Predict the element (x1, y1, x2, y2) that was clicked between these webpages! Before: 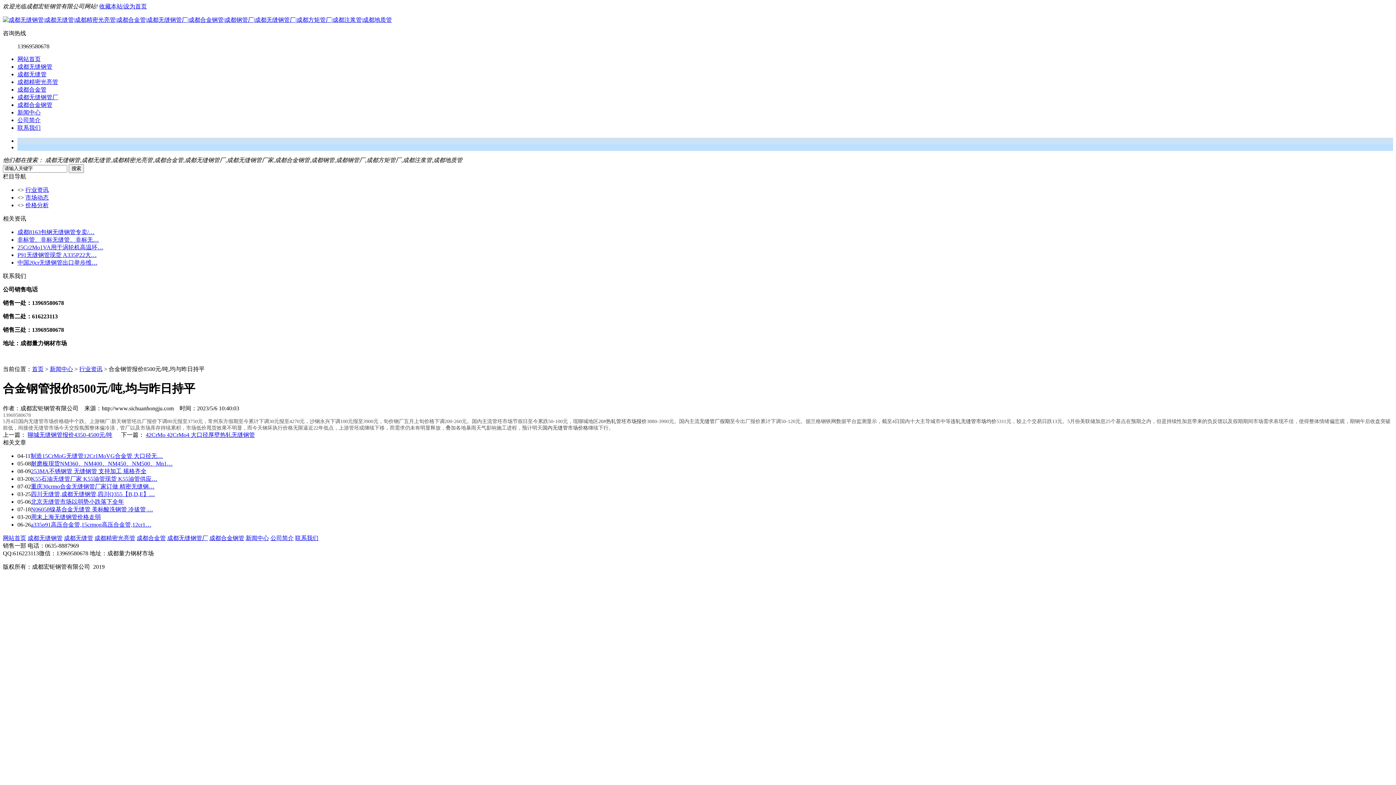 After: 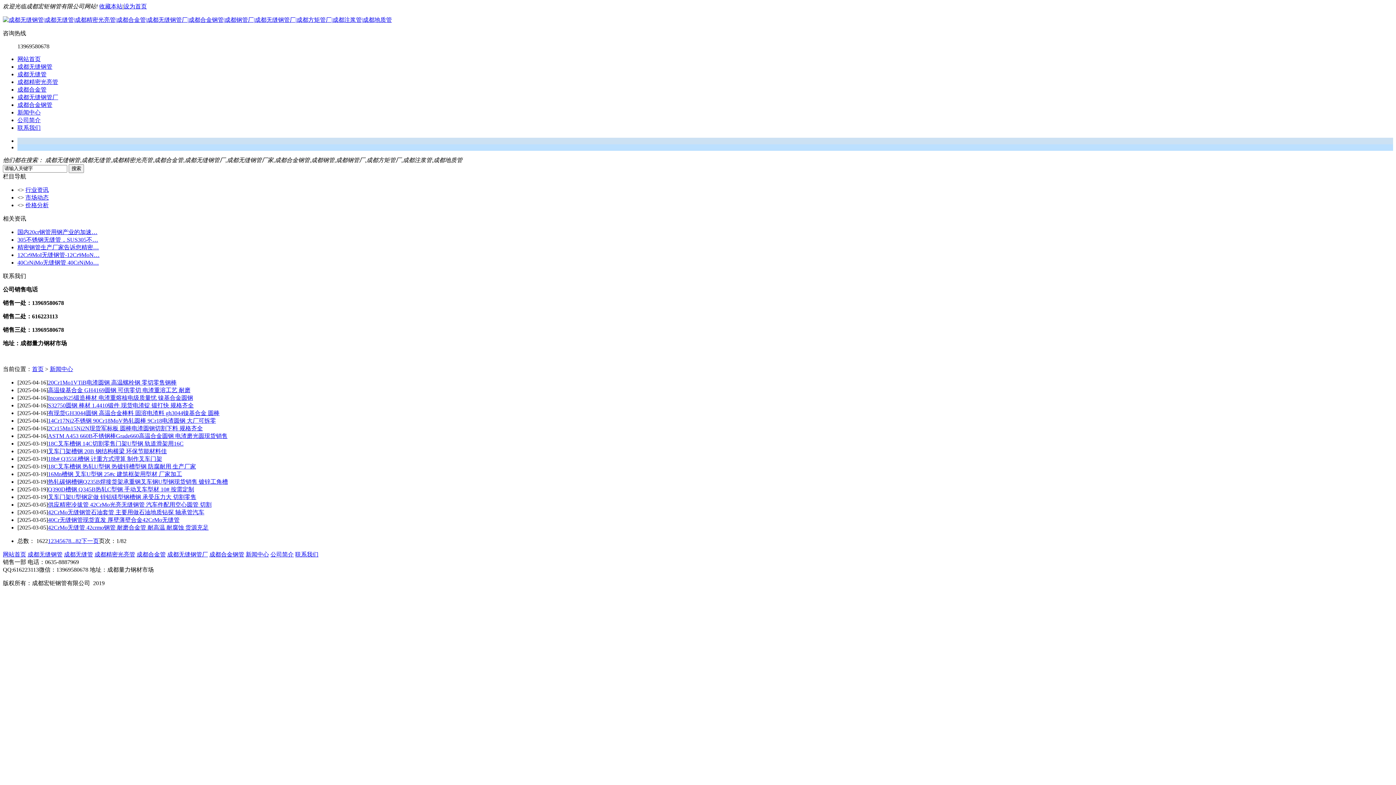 Action: bbox: (49, 366, 73, 372) label: 新闻中心